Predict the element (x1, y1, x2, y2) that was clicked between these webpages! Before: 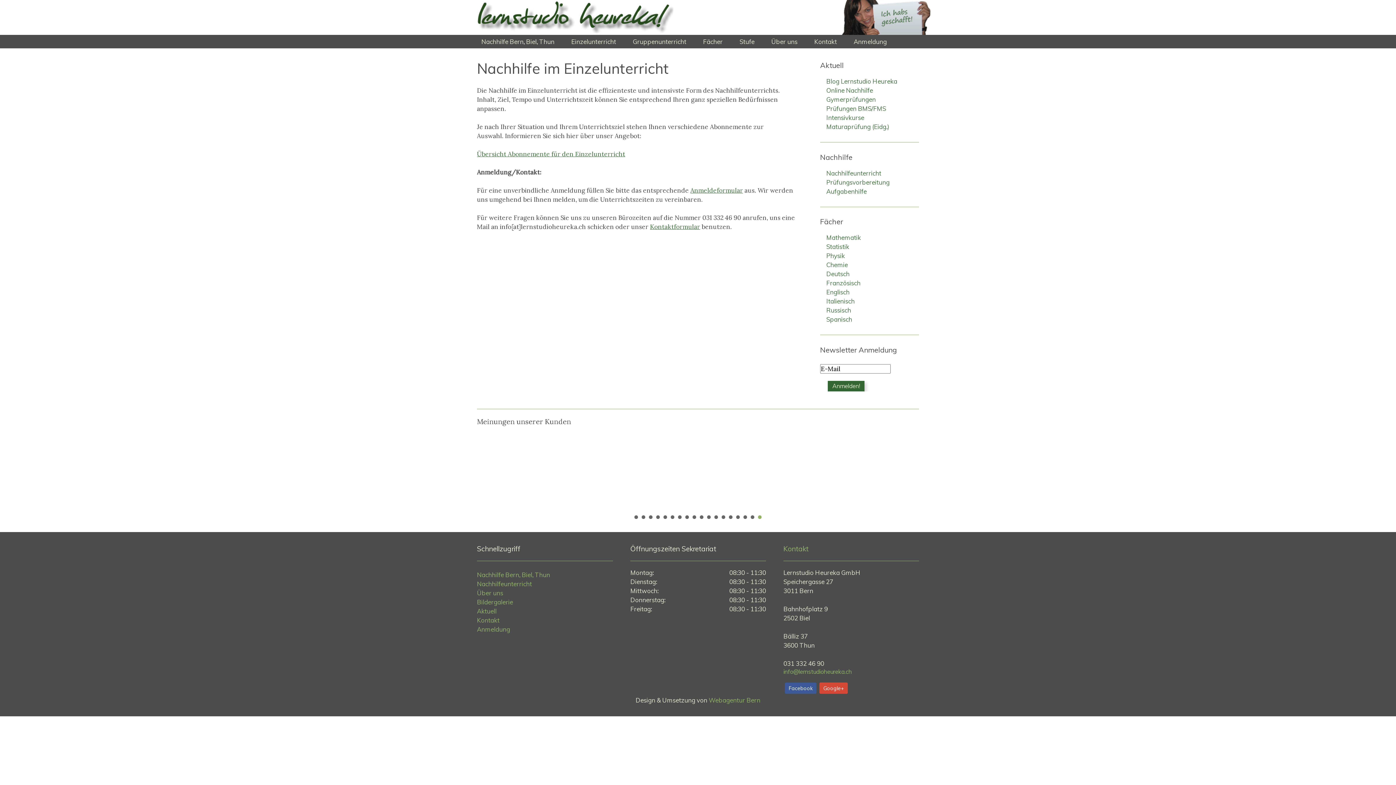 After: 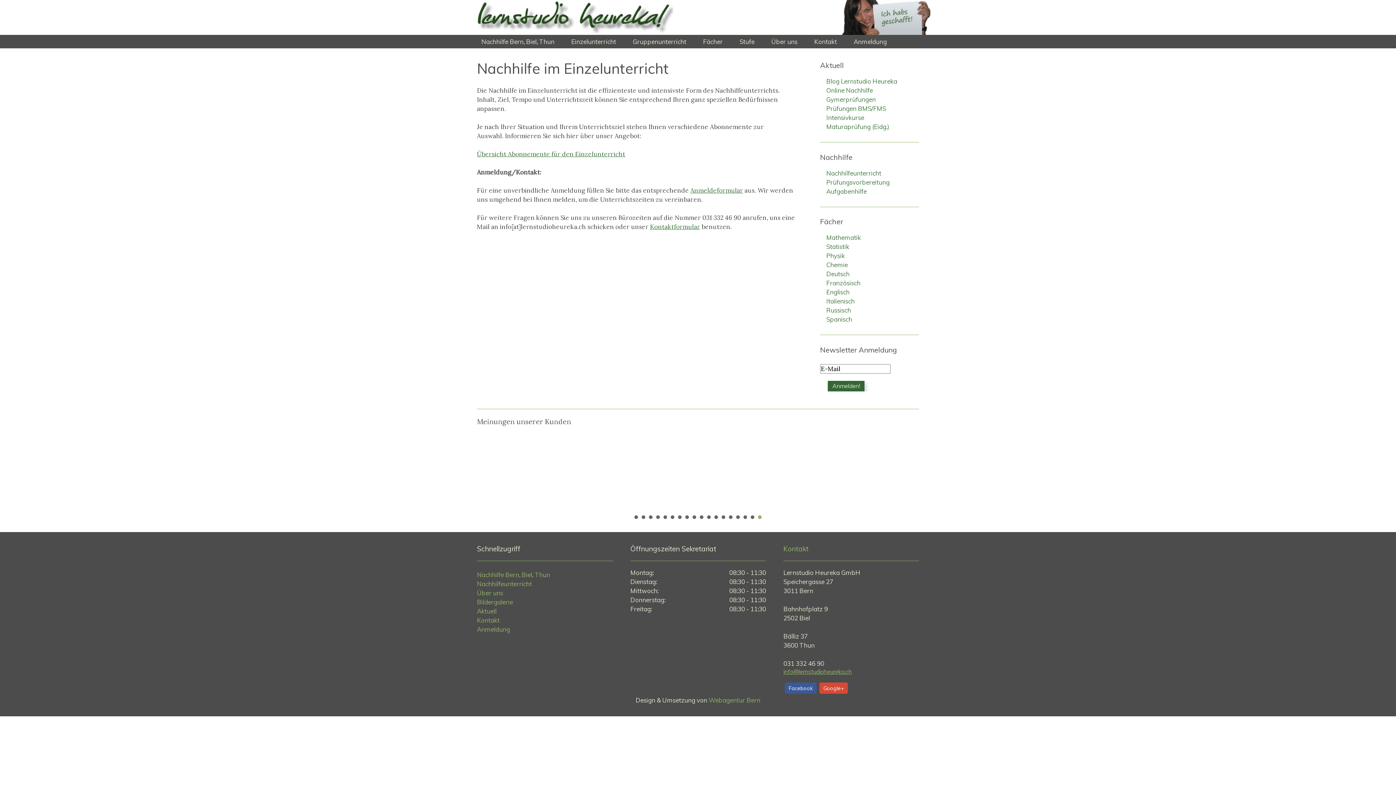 Action: bbox: (783, 668, 852, 675) label: info@lernstudioheureka.ch